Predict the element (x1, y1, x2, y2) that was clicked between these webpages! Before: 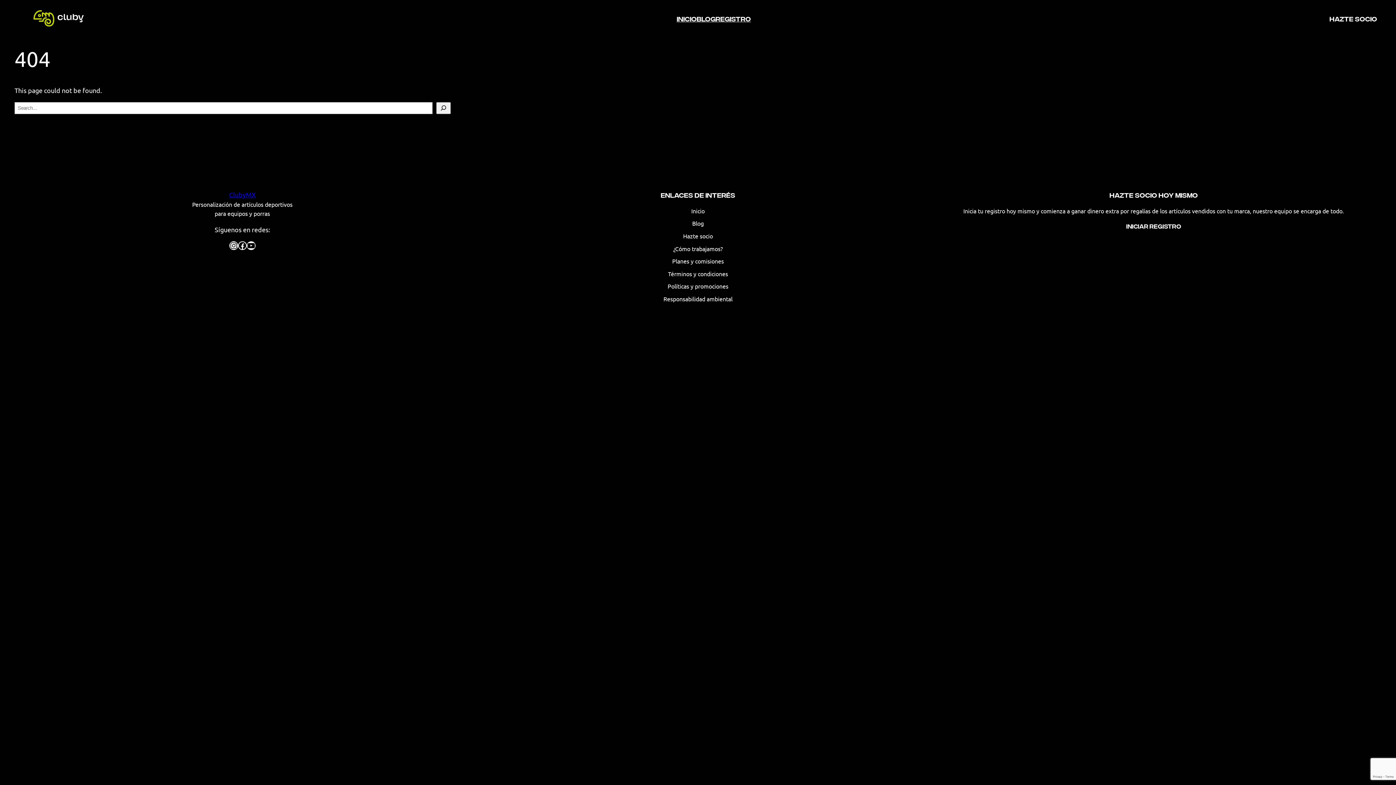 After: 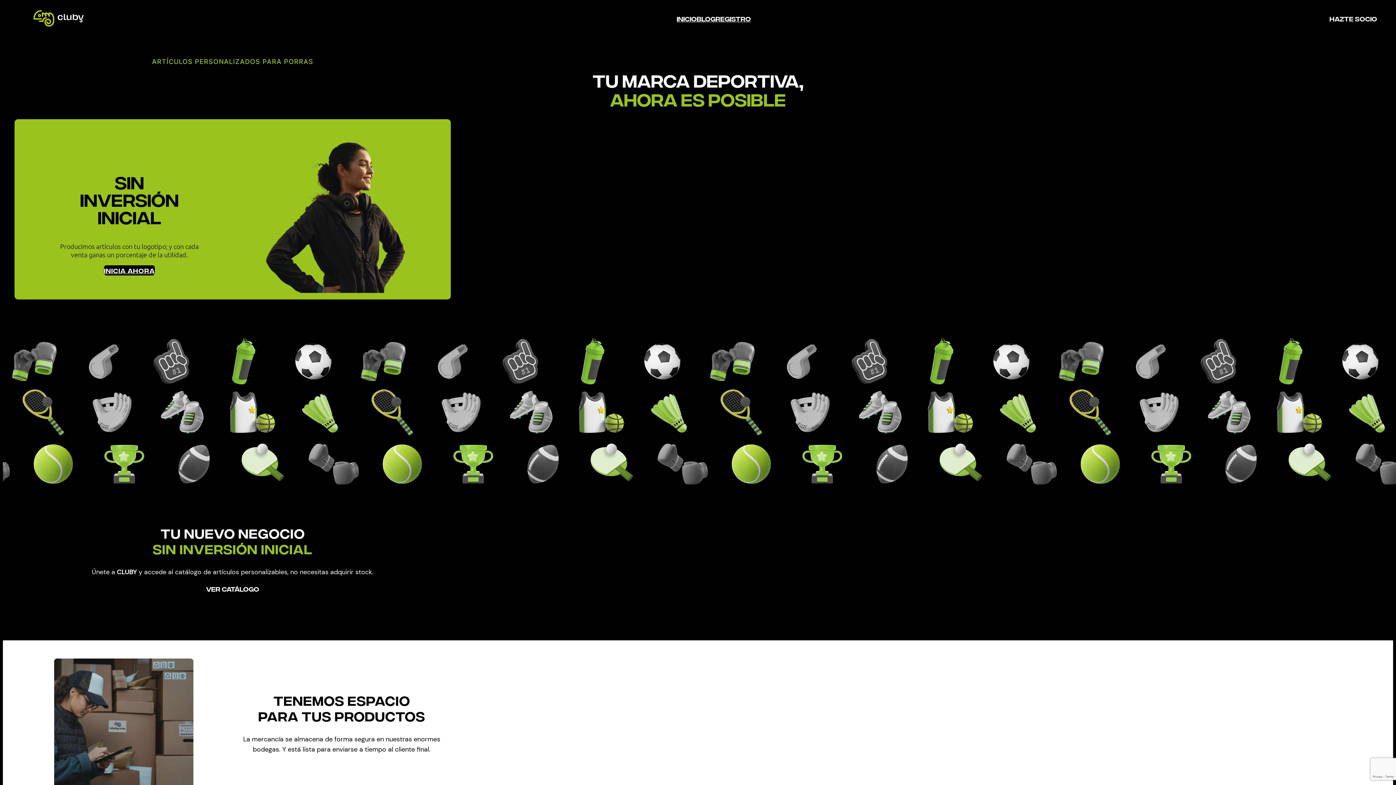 Action: bbox: (33, 10, 83, 26)